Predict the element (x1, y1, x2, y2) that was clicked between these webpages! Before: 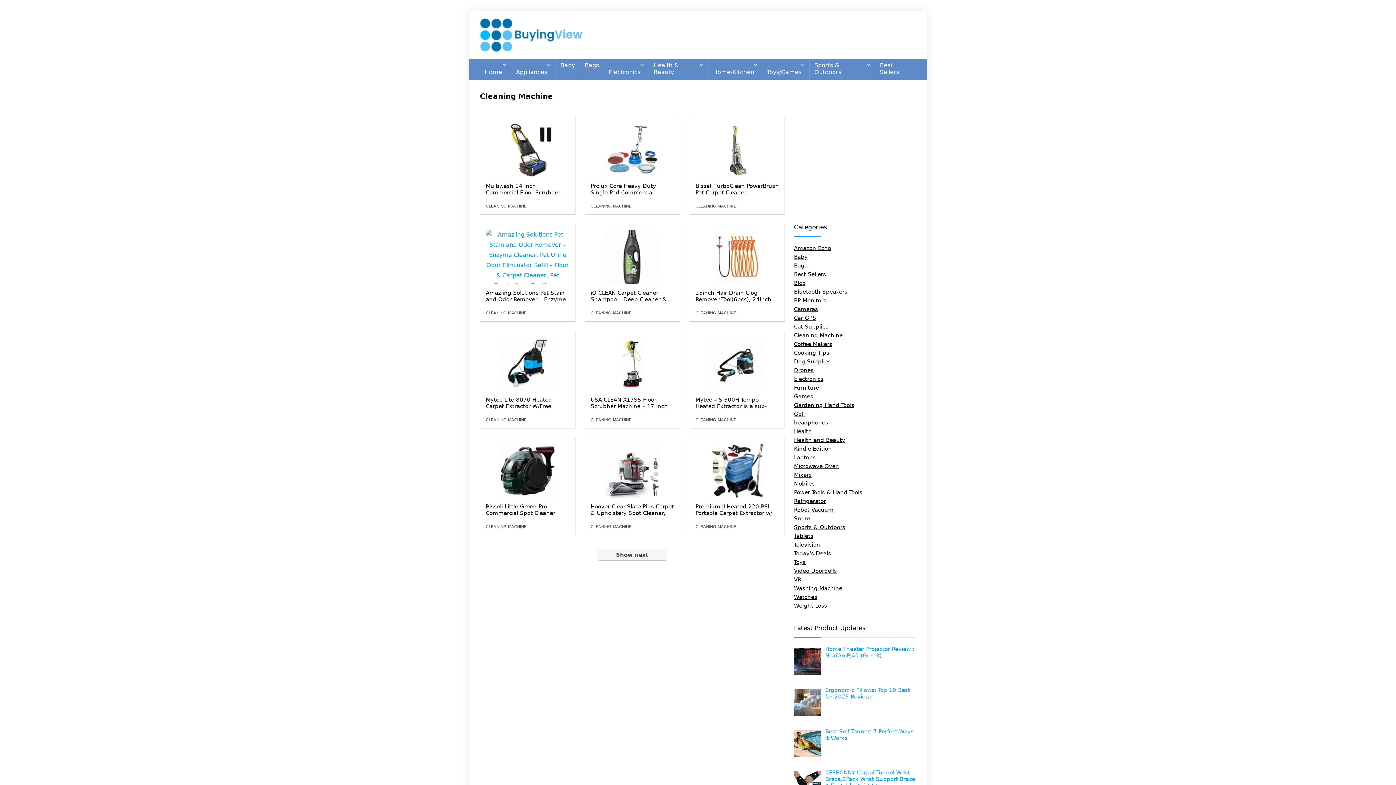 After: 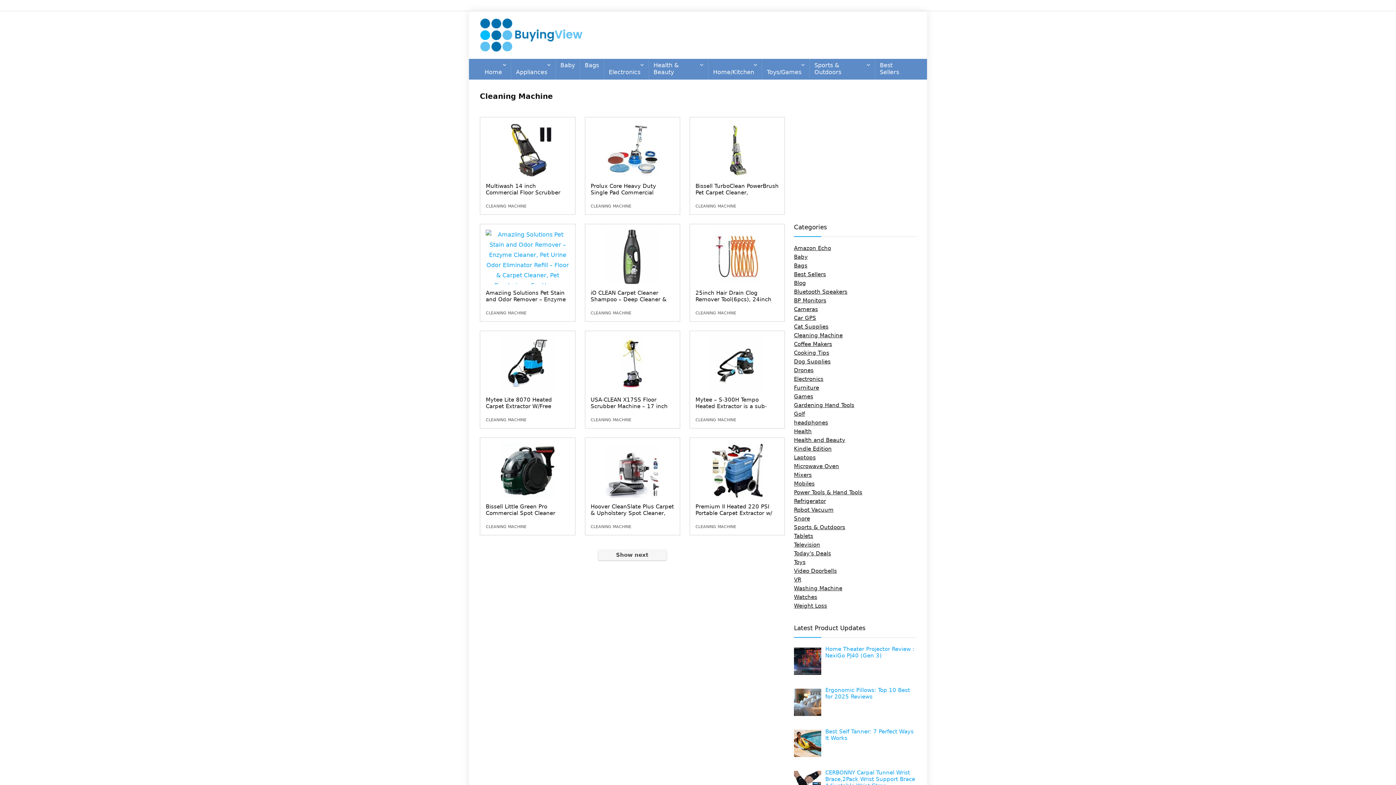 Action: bbox: (695, 204, 736, 208) label: CLEANING MACHINE